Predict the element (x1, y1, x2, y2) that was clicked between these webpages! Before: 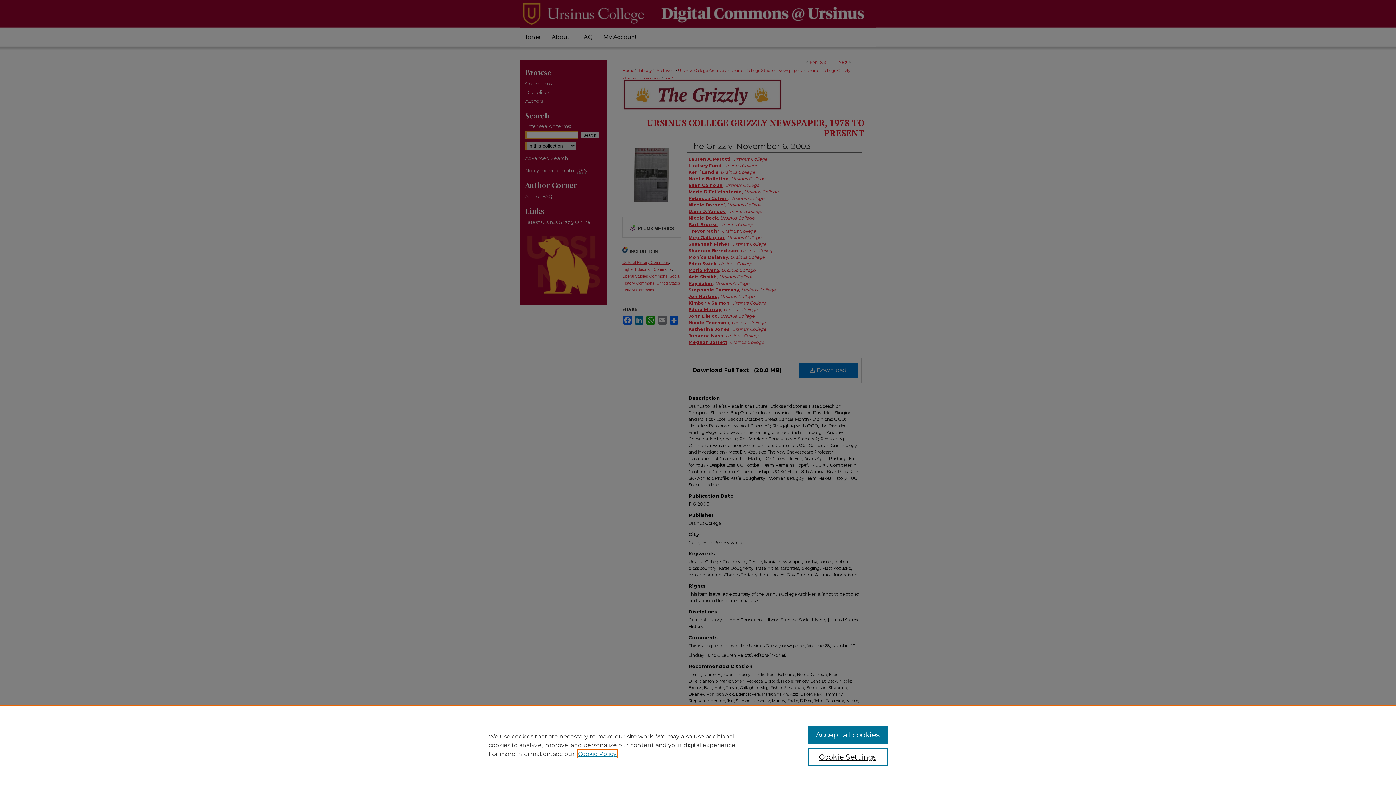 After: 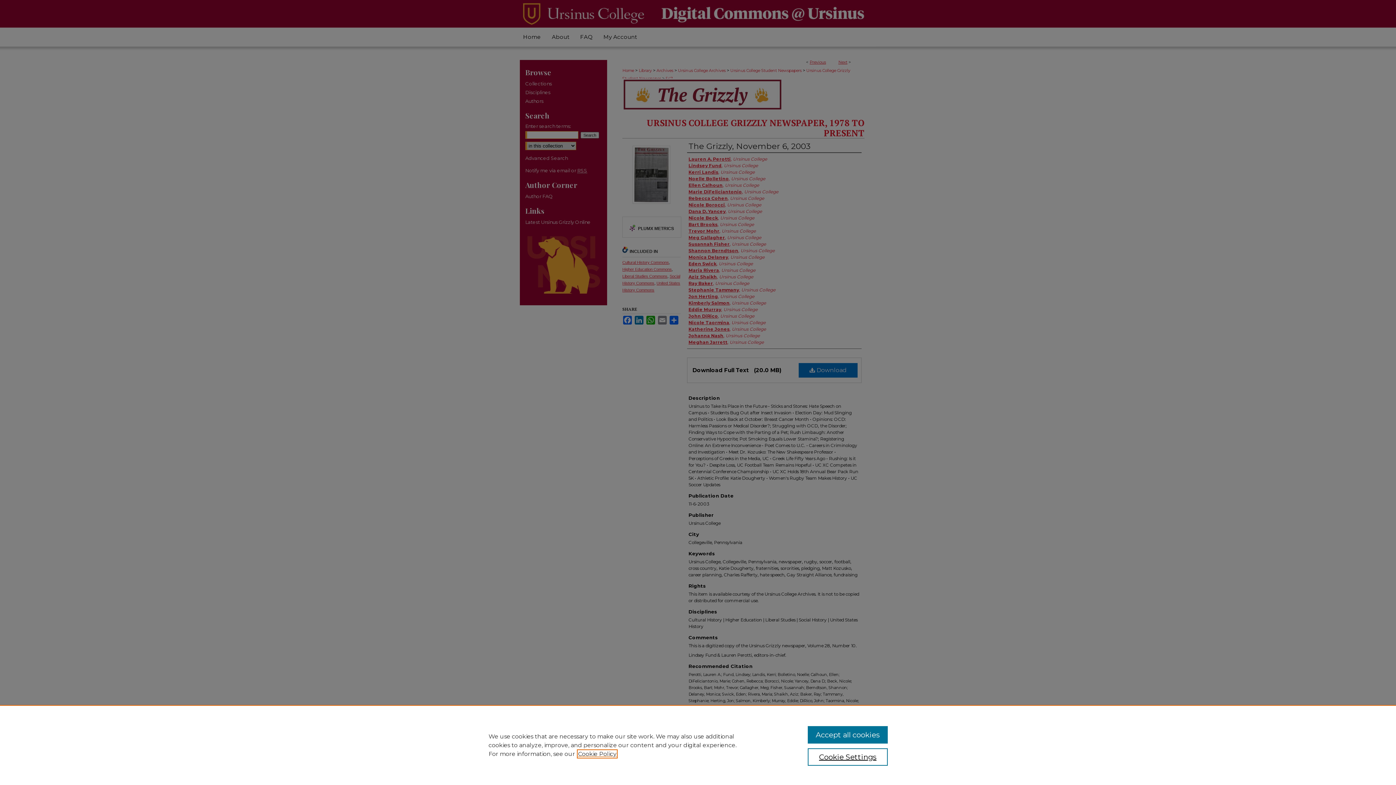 Action: bbox: (578, 750, 616, 757) label: , opens in a new tab